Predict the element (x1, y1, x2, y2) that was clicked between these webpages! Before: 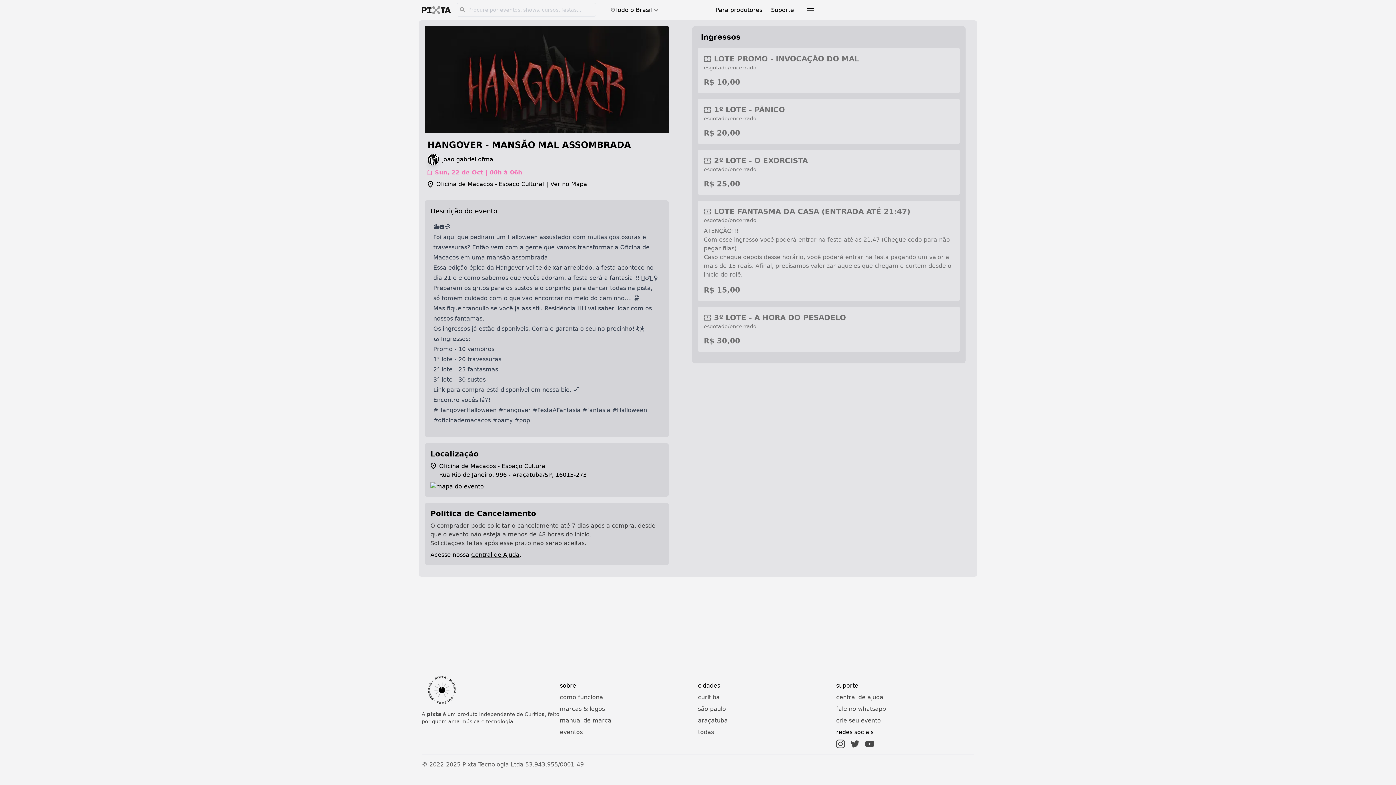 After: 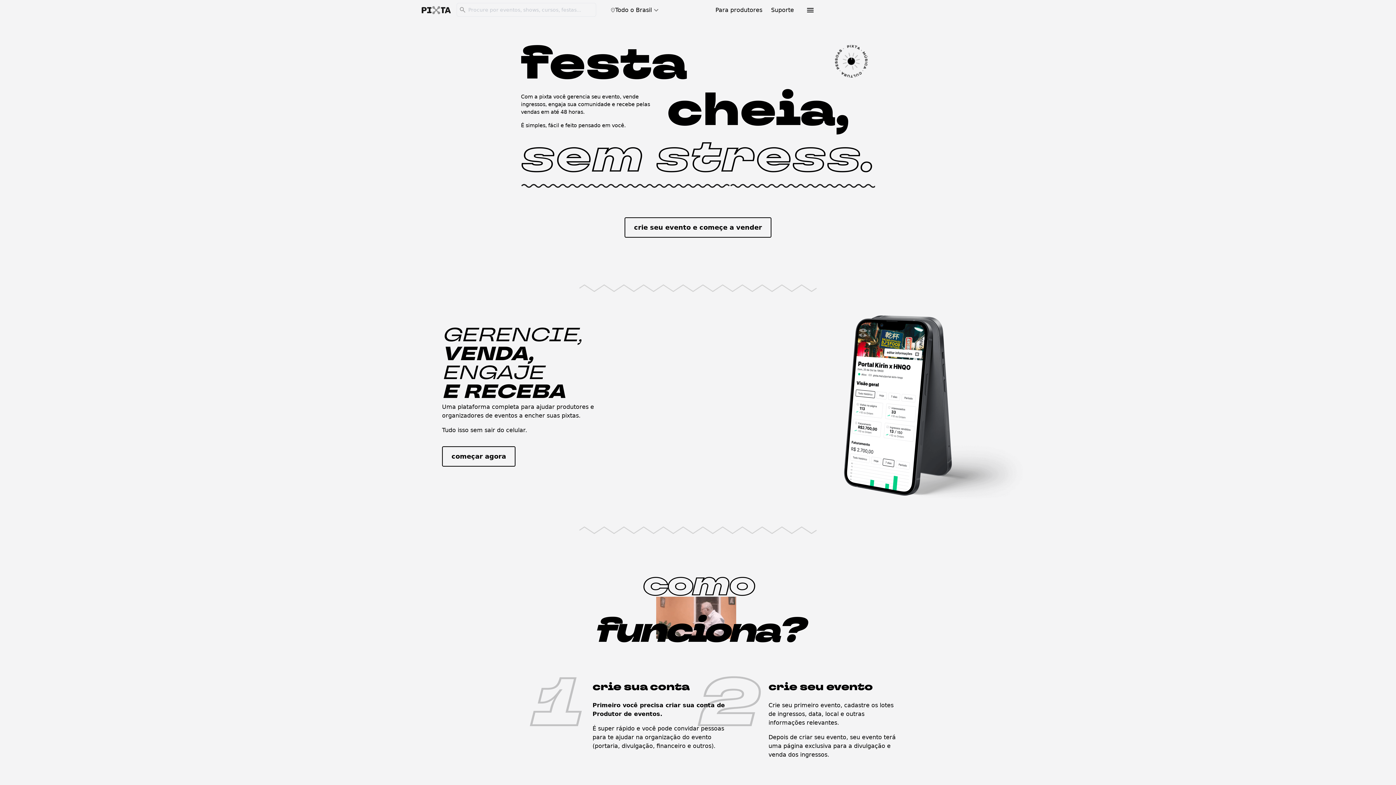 Action: bbox: (836, 716, 974, 725) label: crie seu evento